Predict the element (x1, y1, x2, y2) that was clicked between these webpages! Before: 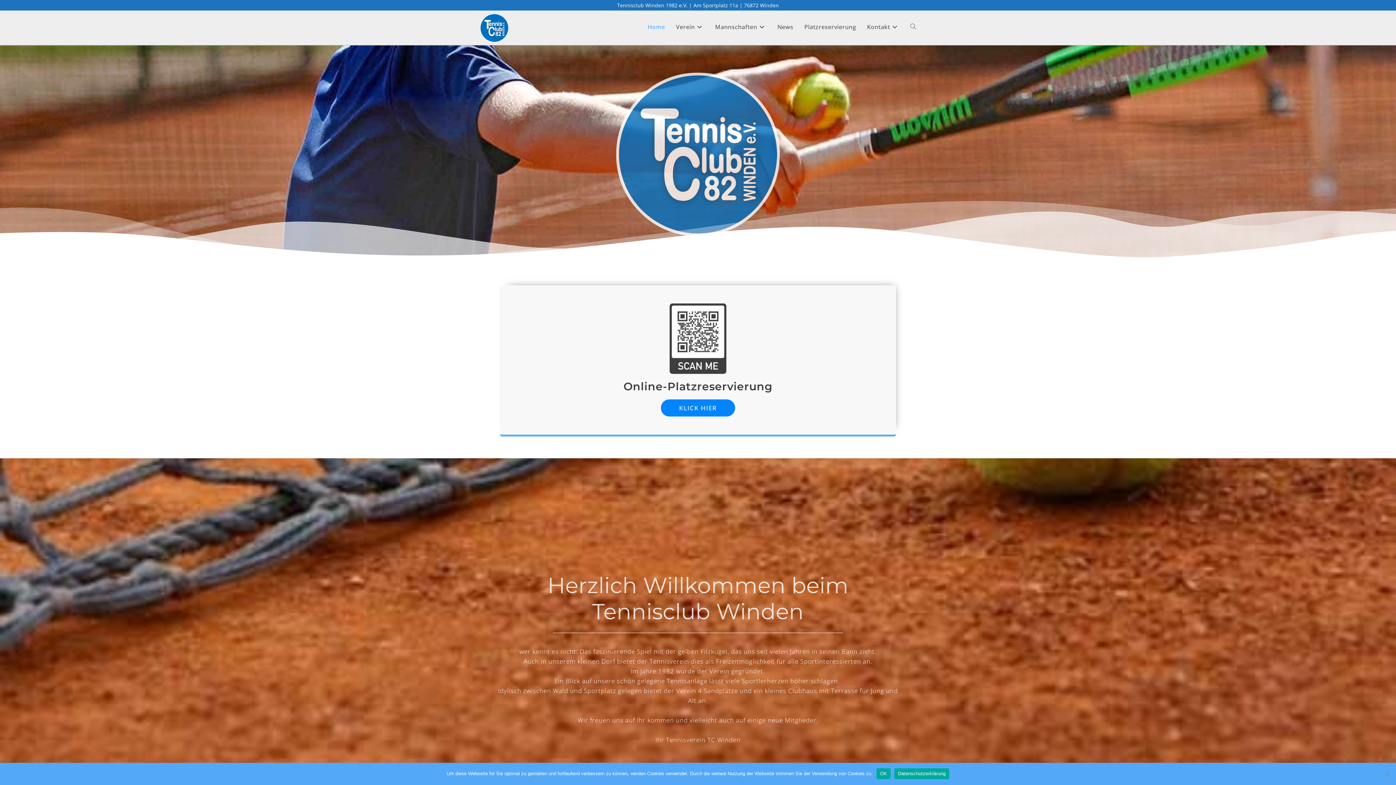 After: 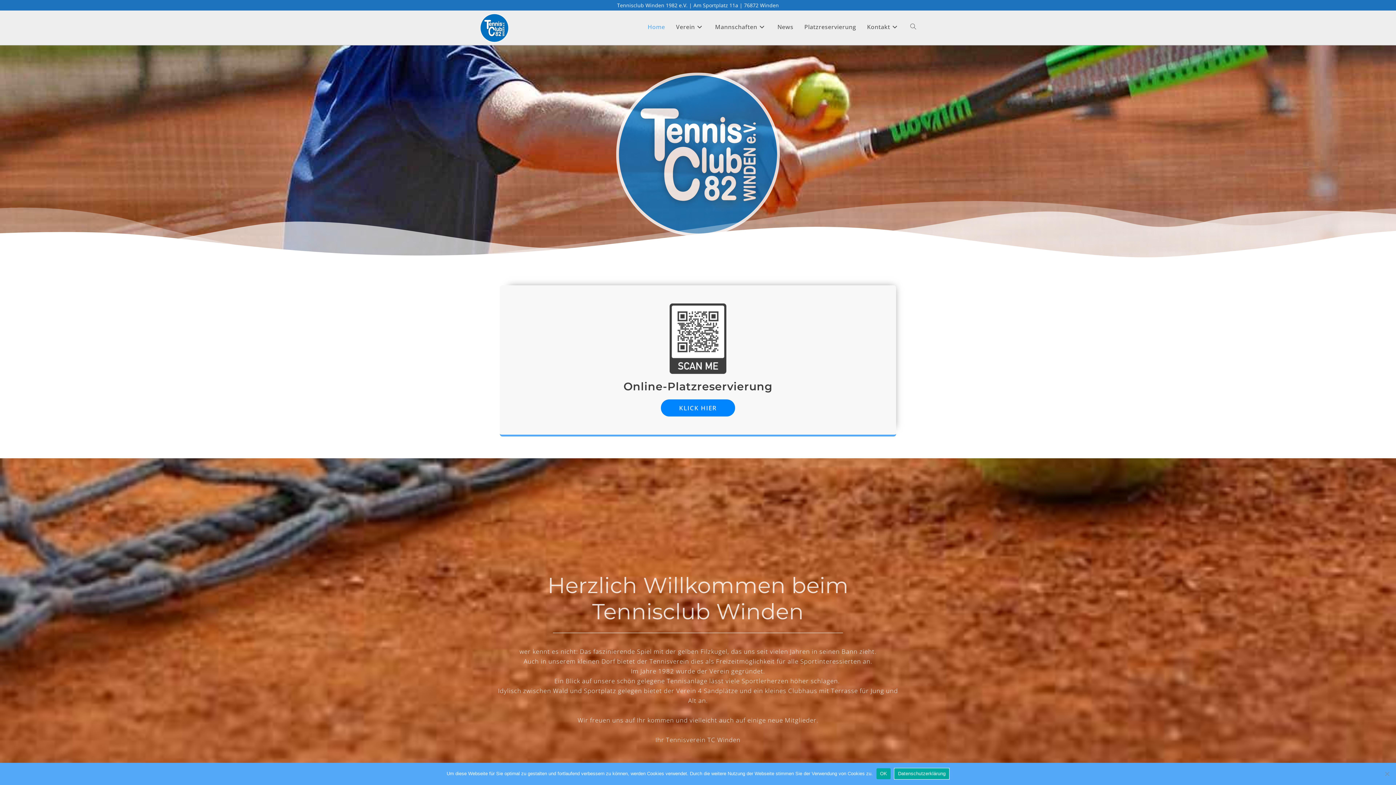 Action: bbox: (894, 768, 949, 779) label: Datenschutzerklärung